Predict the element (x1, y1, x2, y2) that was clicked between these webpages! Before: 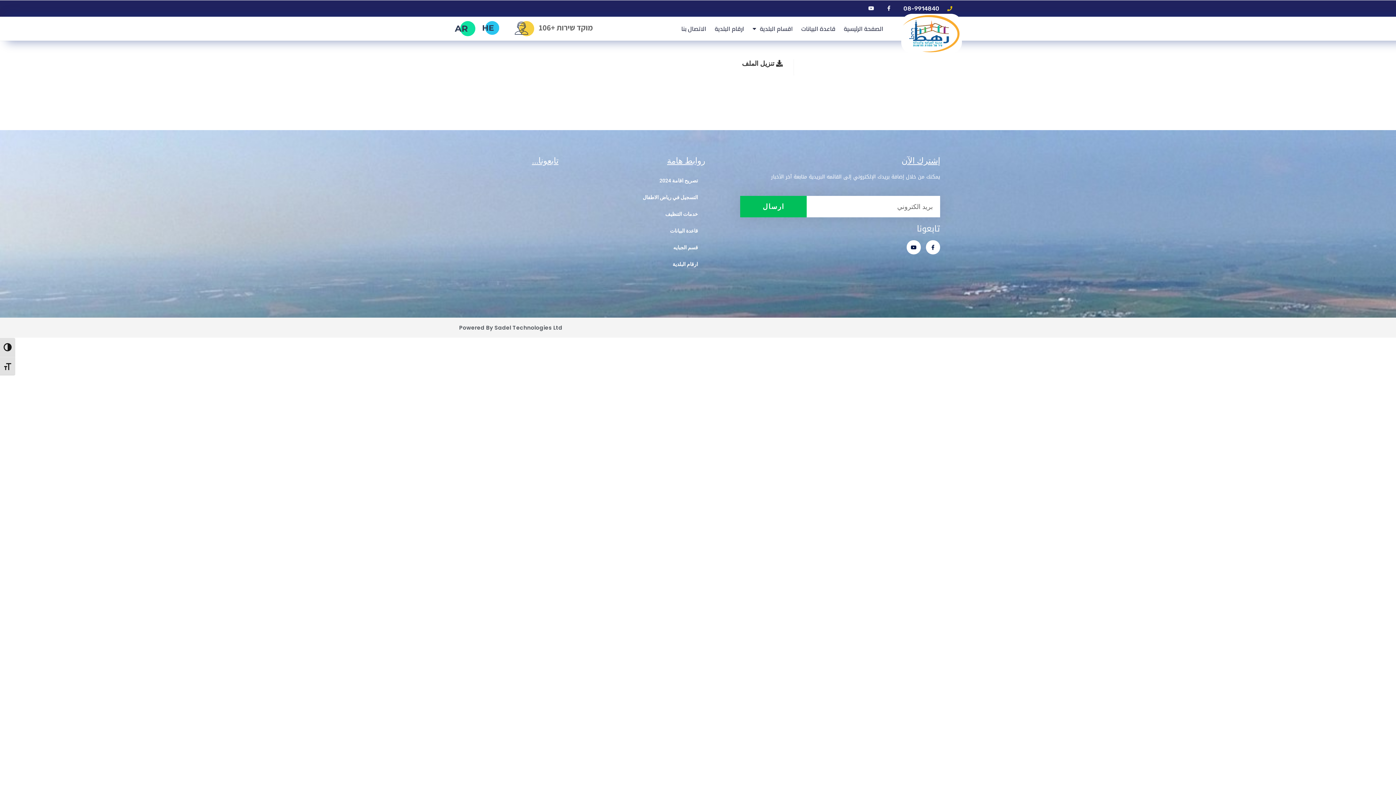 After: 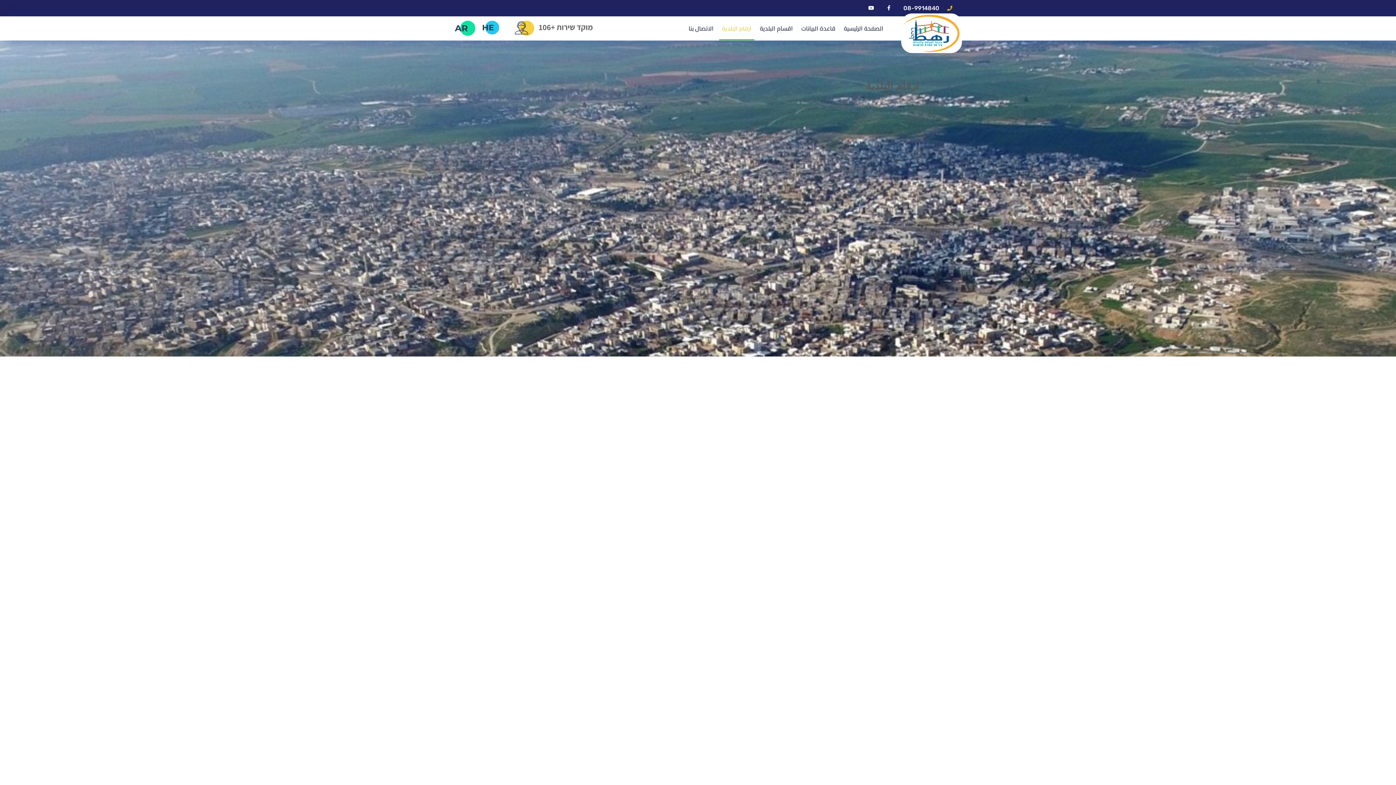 Action: bbox: (565, 256, 705, 272) label: ارقام البلدية